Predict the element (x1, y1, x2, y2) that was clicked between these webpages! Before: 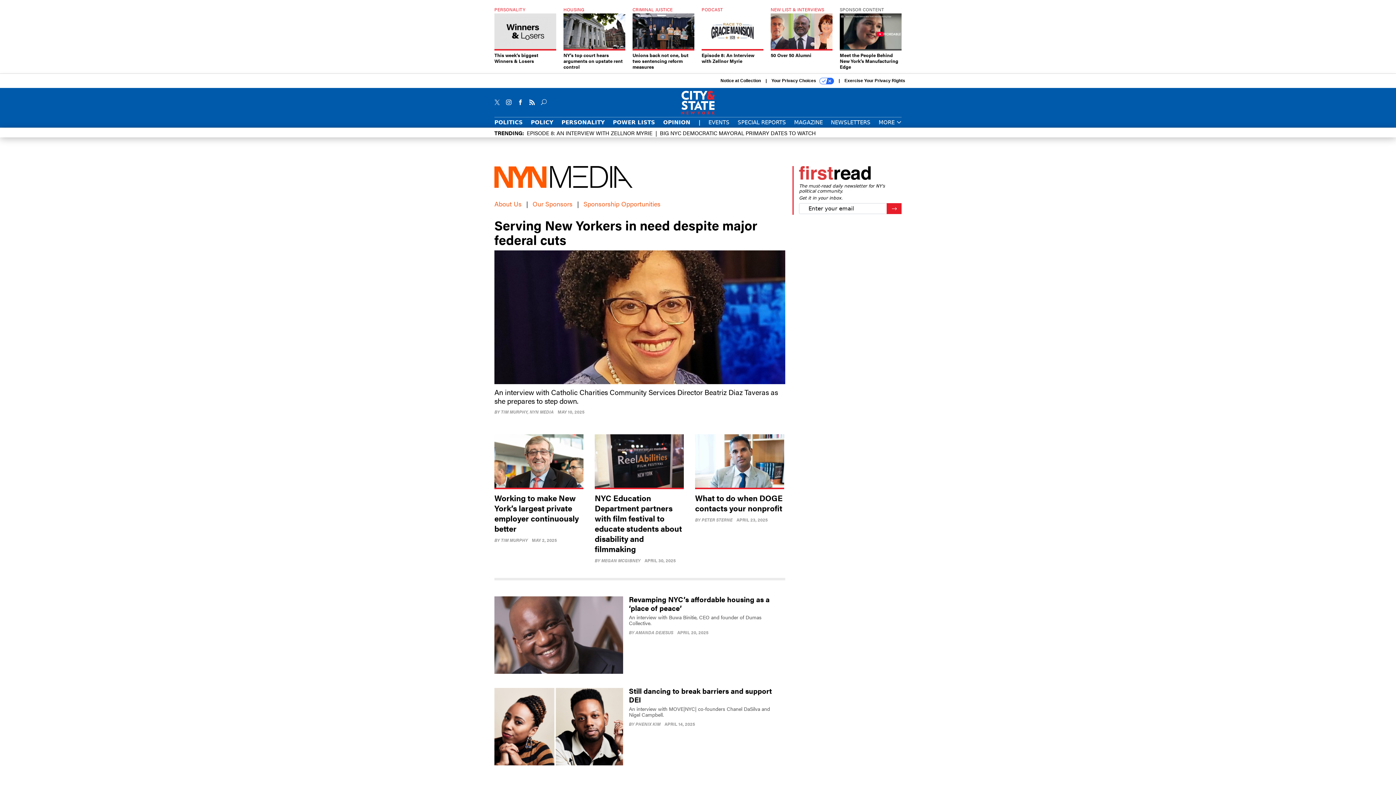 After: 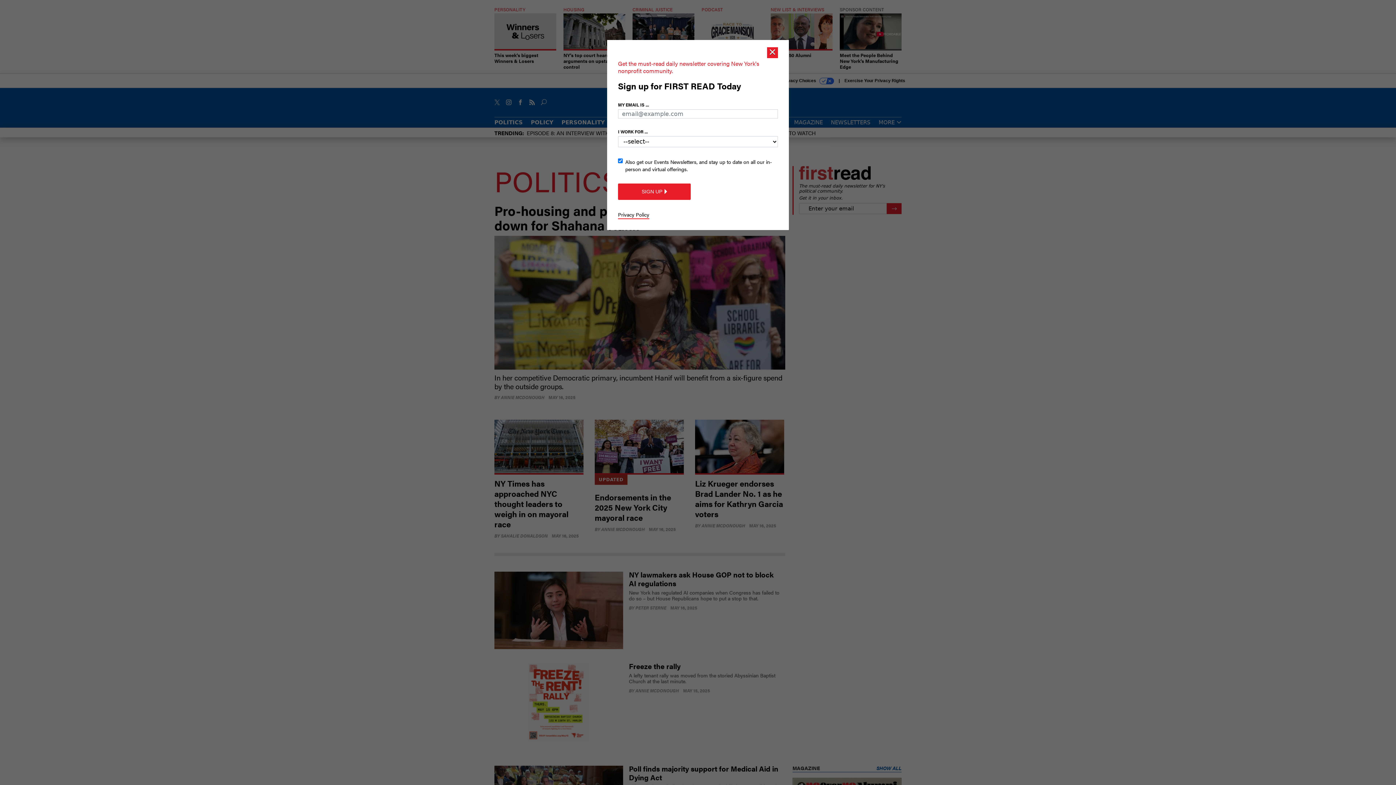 Action: label: POLITICS bbox: (494, 119, 522, 125)